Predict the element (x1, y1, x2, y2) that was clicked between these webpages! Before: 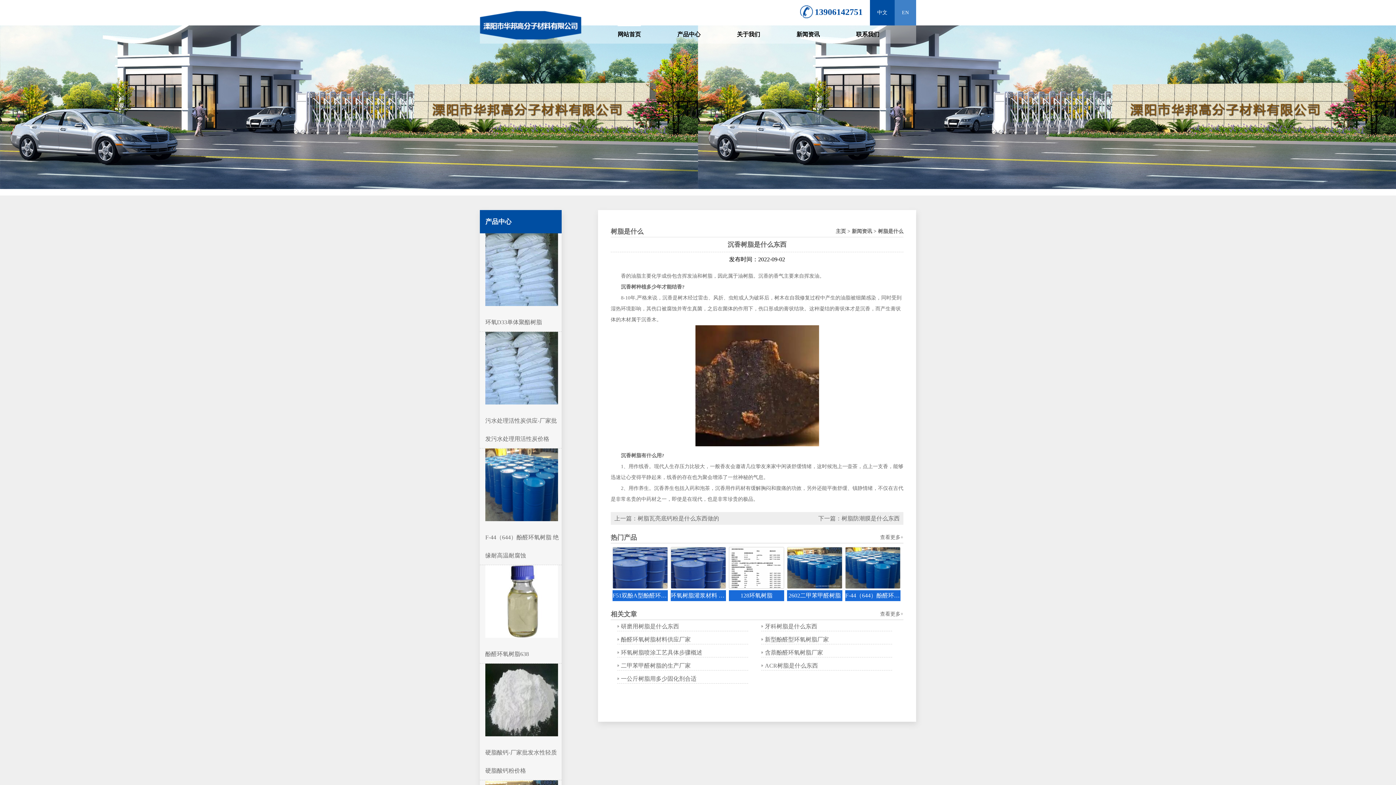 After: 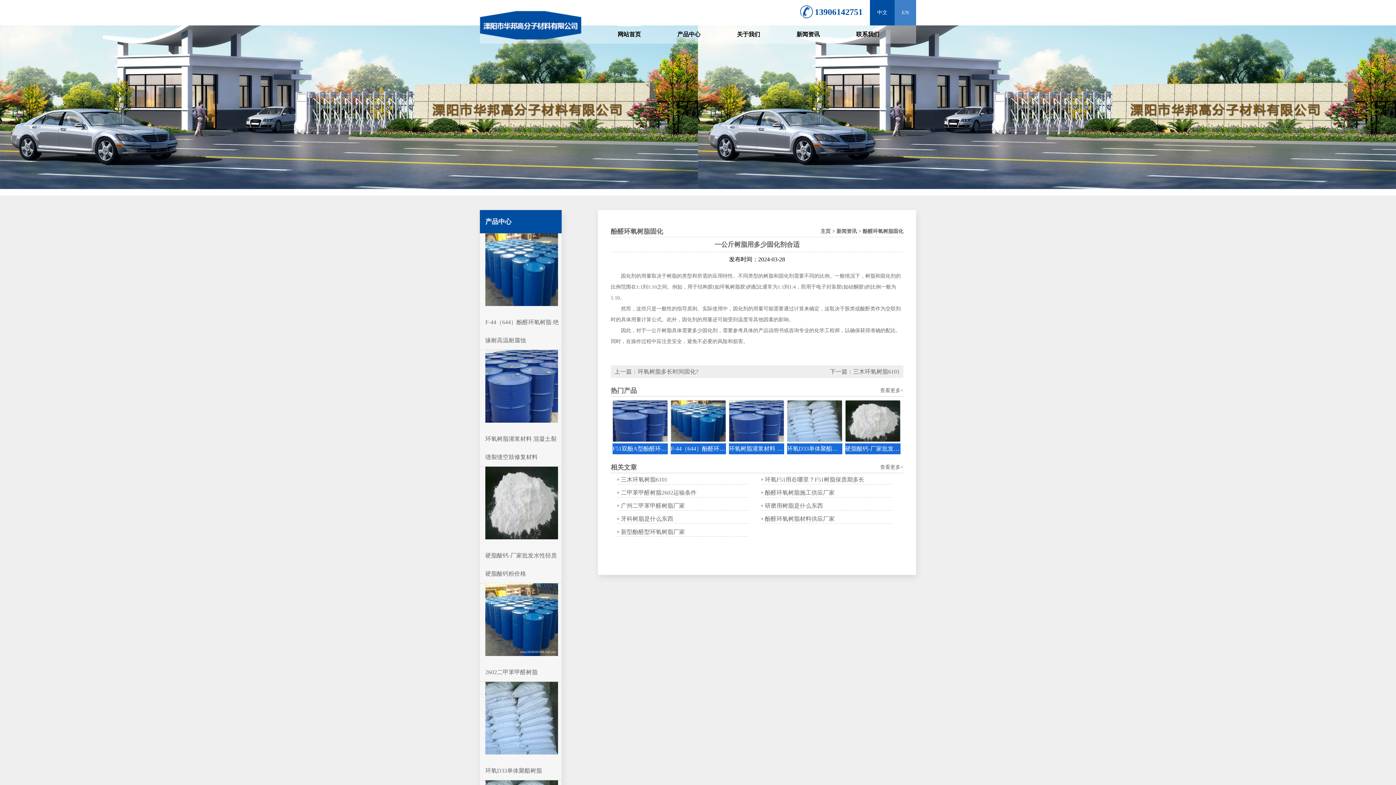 Action: label: 一公斤树脂用多少固化剂合适 bbox: (617, 676, 696, 682)